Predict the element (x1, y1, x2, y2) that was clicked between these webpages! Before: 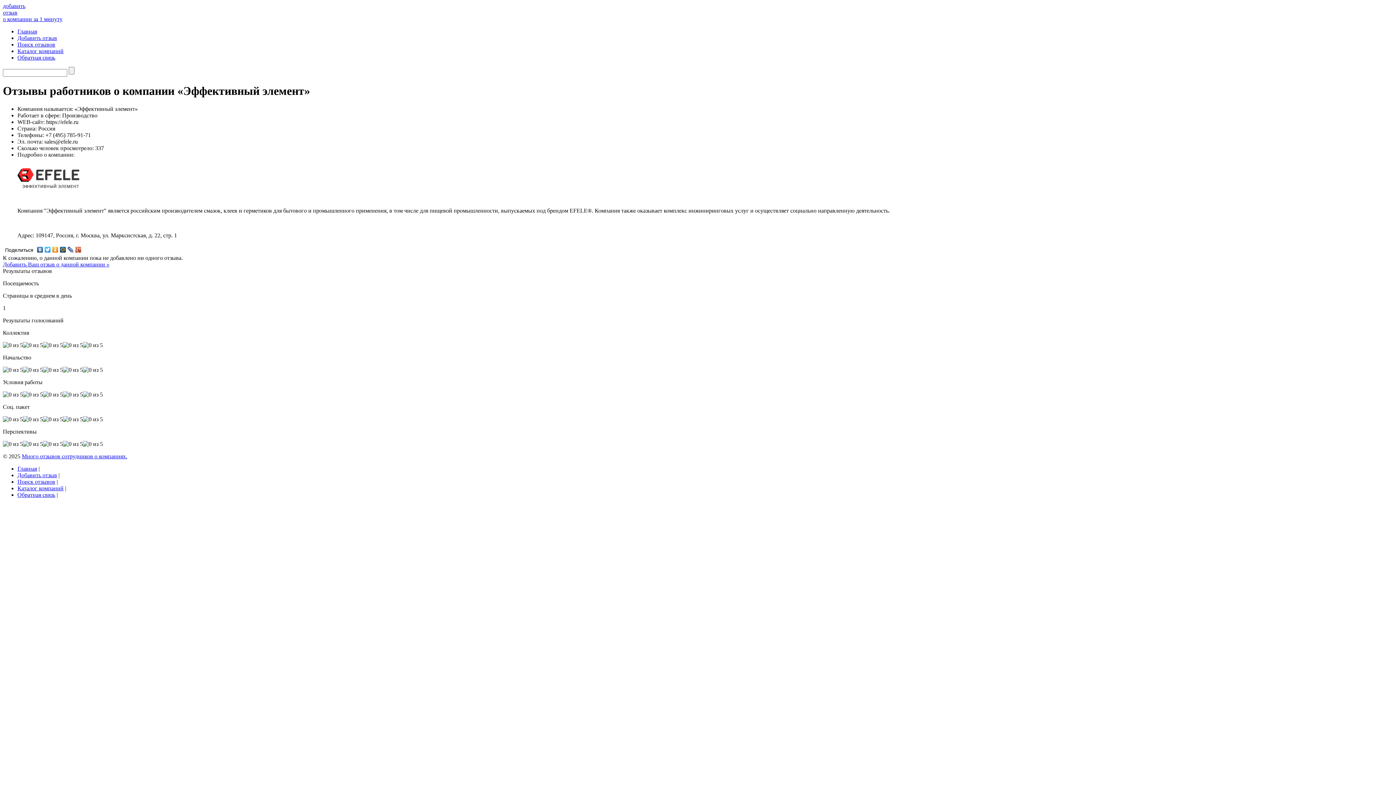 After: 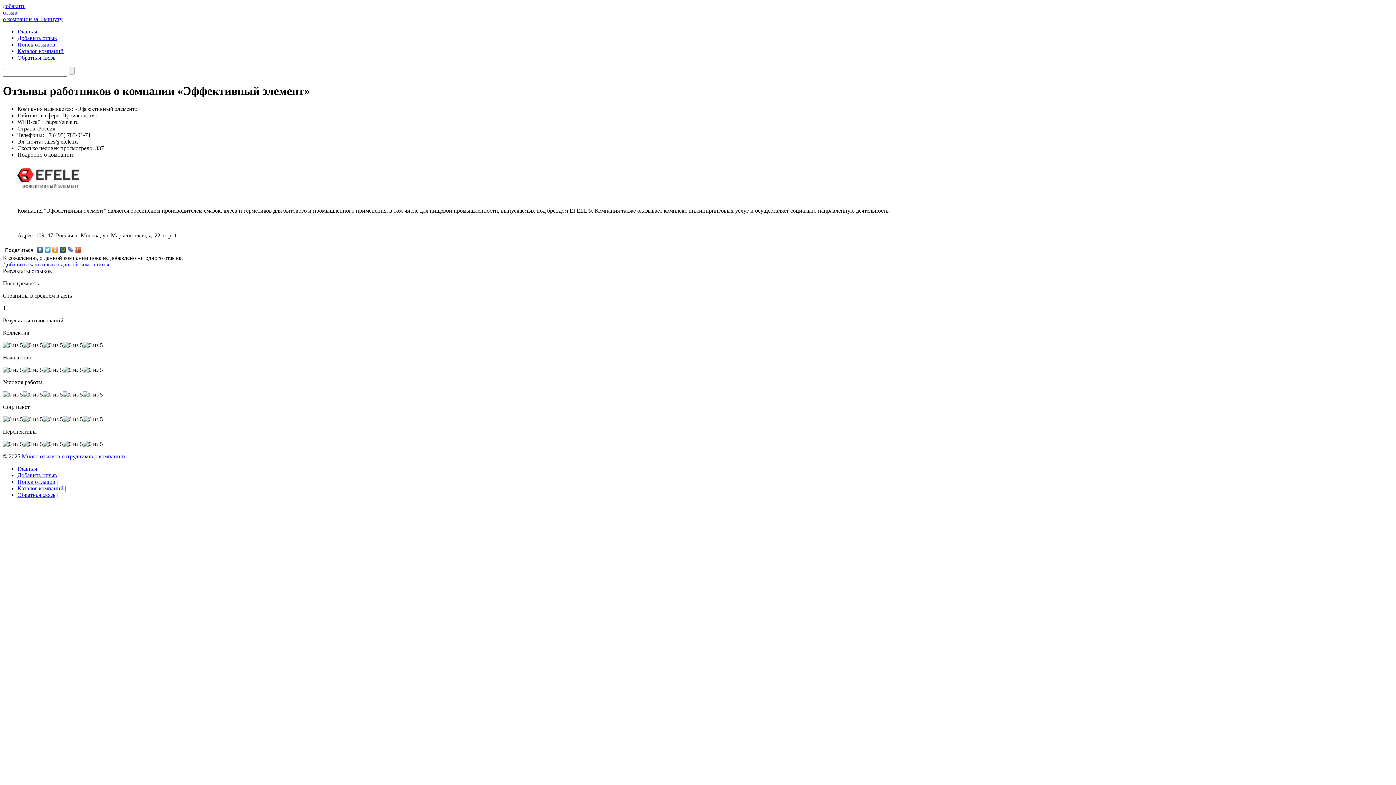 Action: bbox: (51, 245, 59, 254)